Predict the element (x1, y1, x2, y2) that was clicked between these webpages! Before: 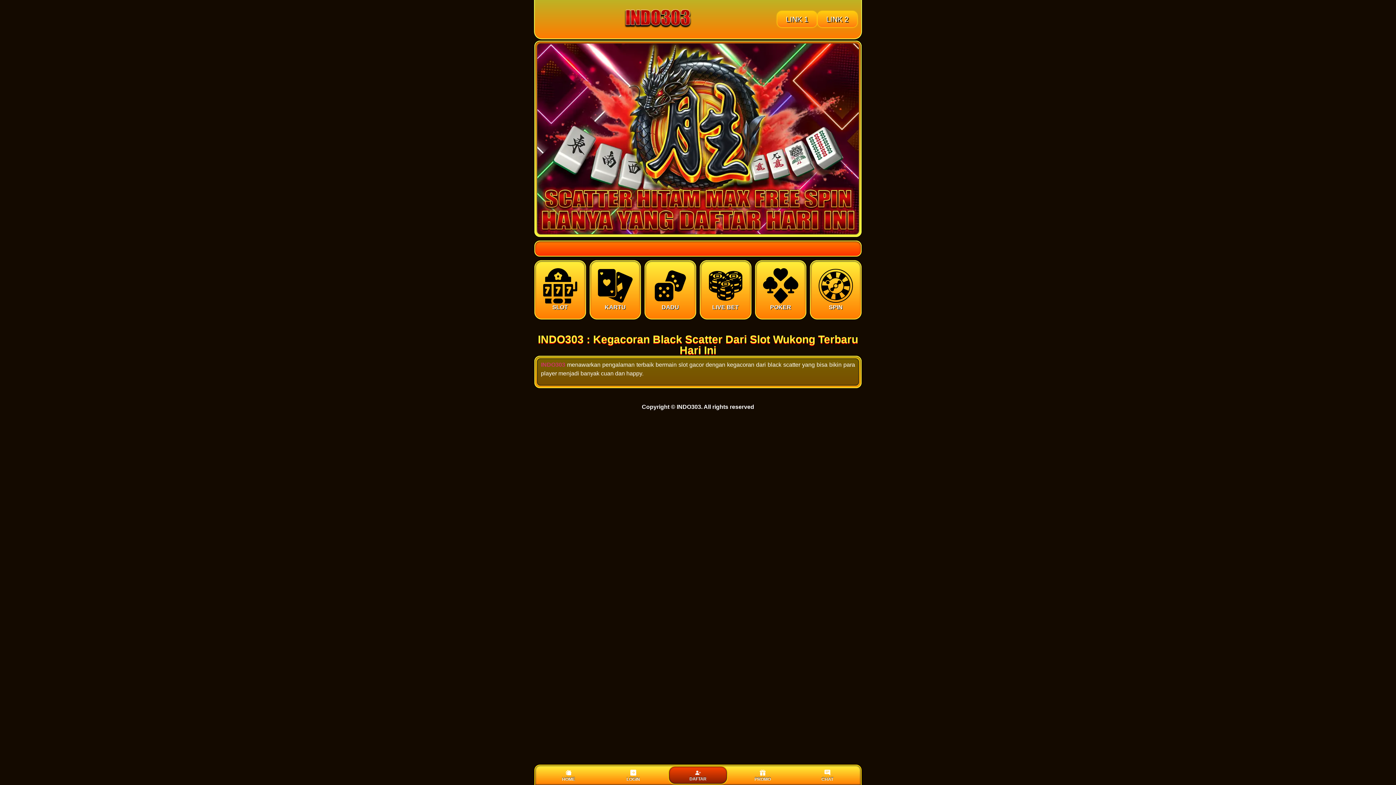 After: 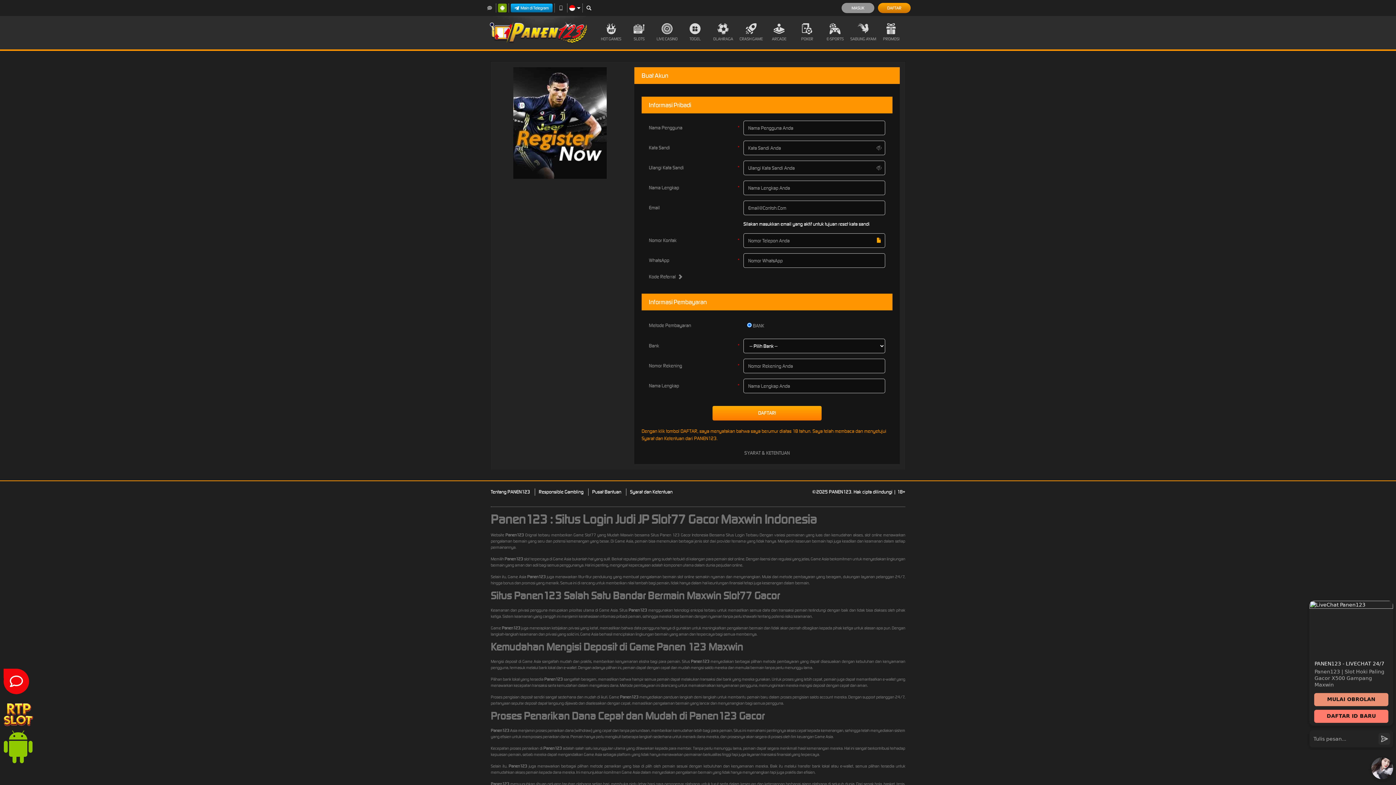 Action: label: LINK 1 bbox: (777, 10, 817, 27)